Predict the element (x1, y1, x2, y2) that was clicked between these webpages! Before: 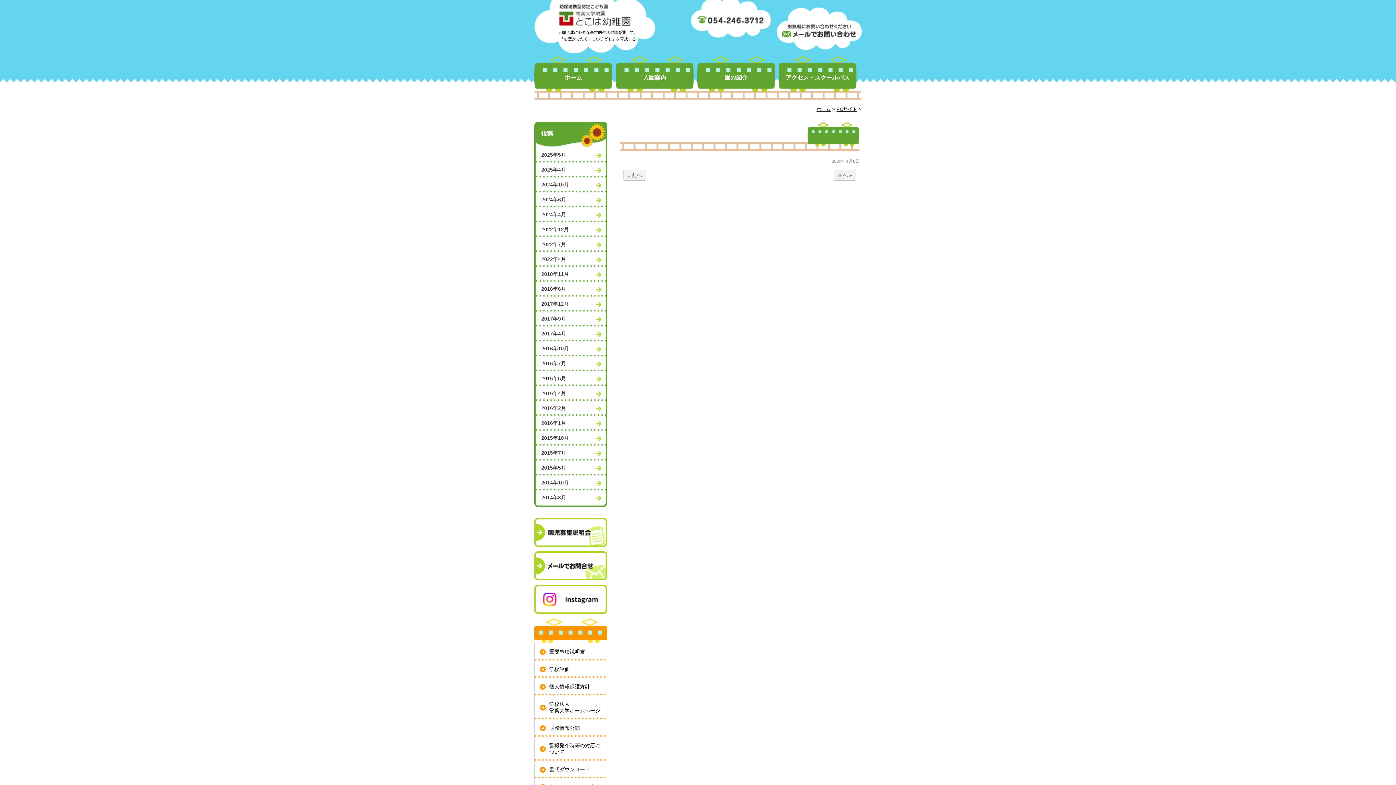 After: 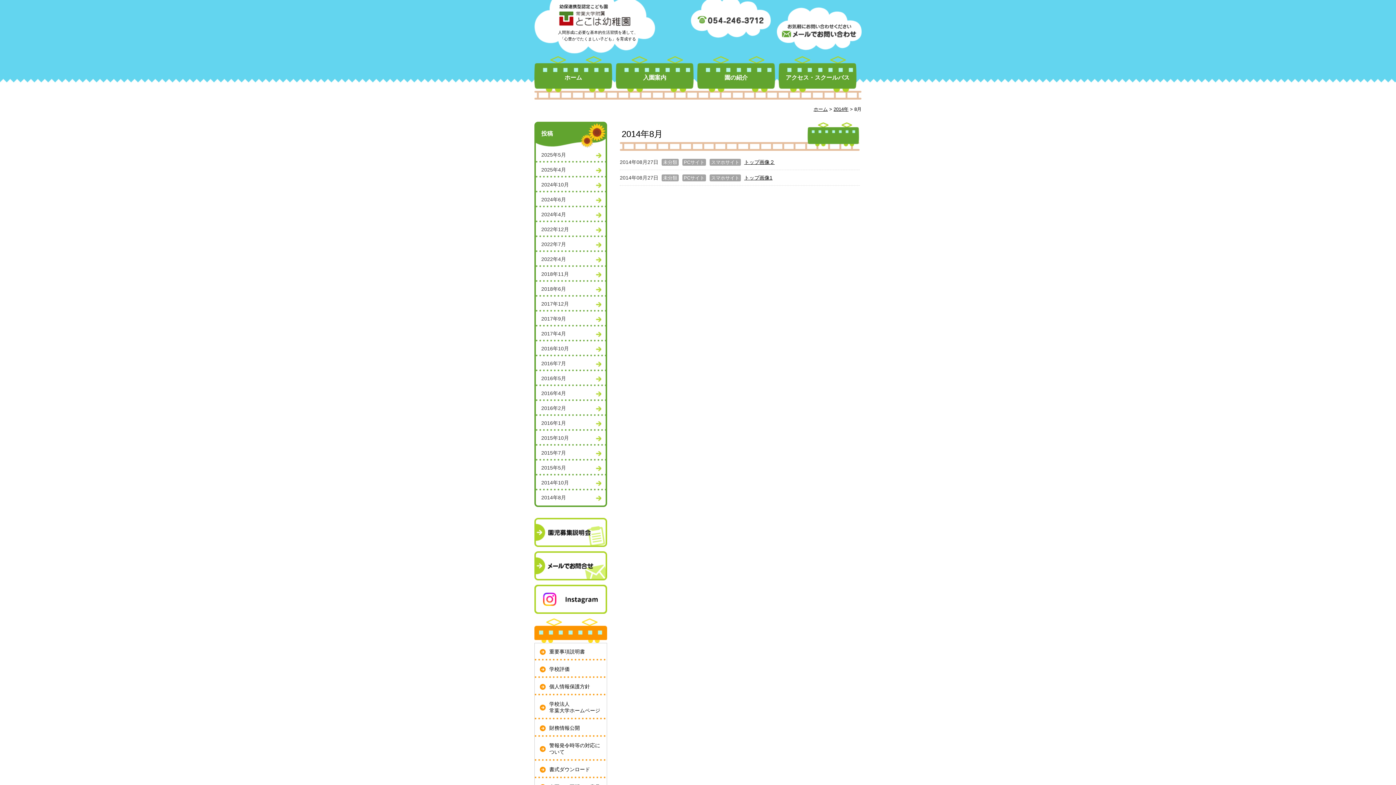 Action: bbox: (536, 490, 605, 505) label: 2014年8月